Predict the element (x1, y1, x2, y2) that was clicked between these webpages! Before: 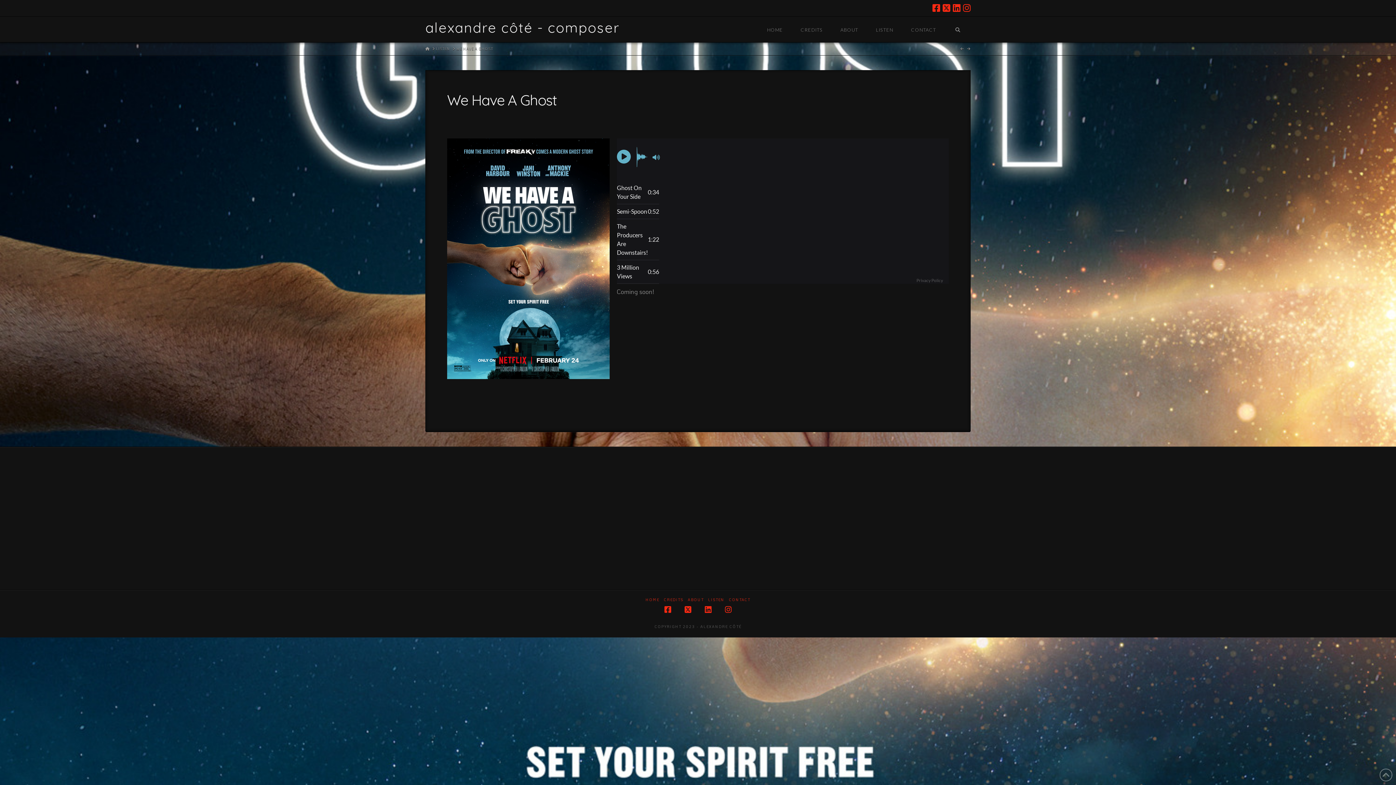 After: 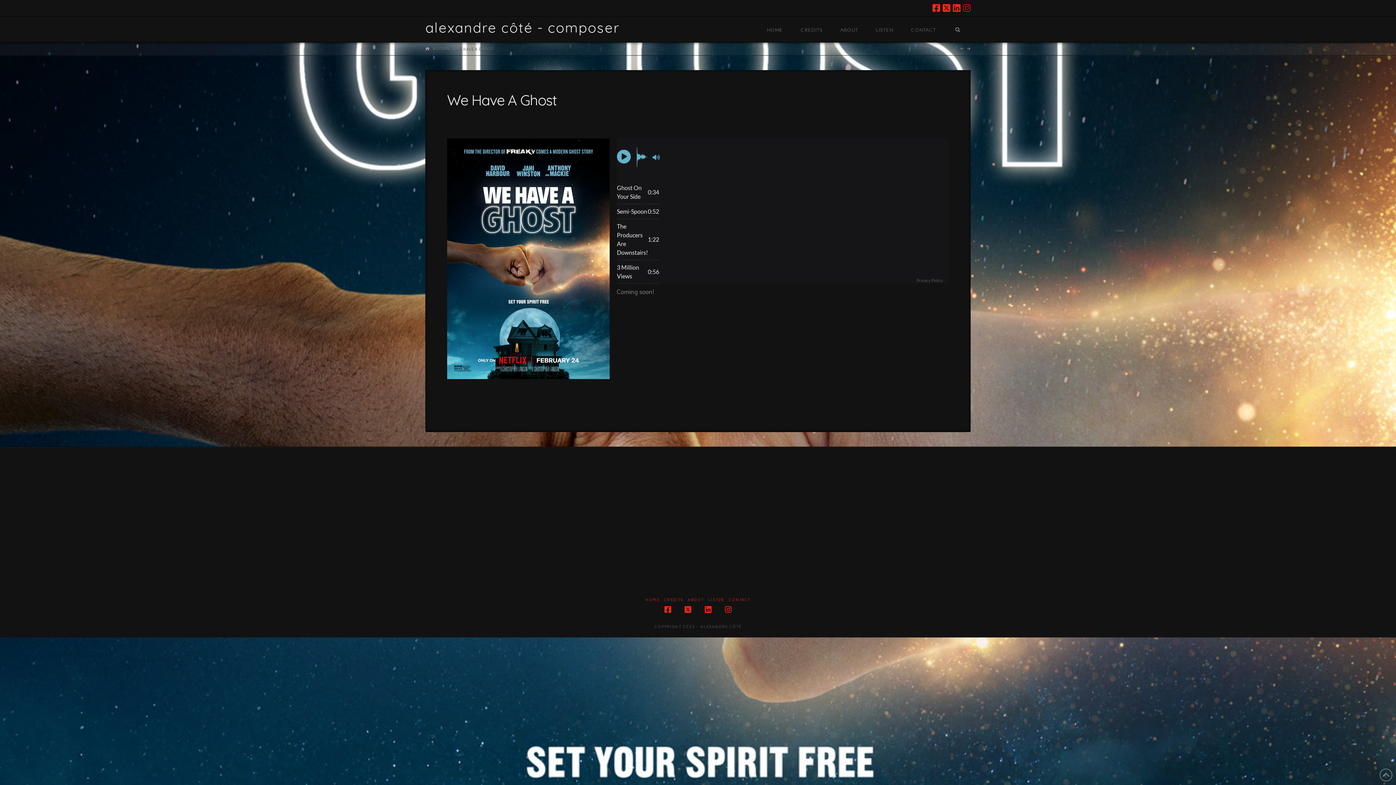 Action: bbox: (963, 3, 970, 12)